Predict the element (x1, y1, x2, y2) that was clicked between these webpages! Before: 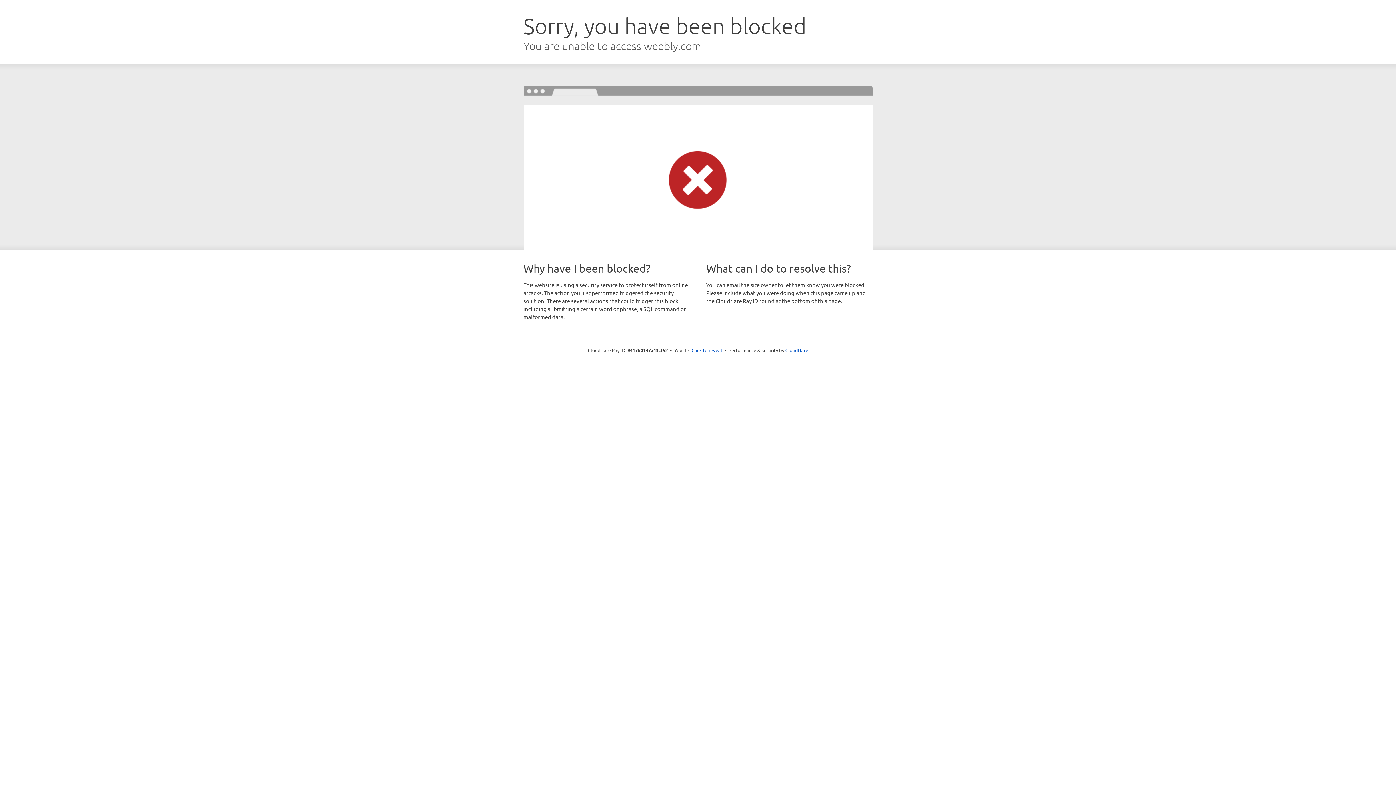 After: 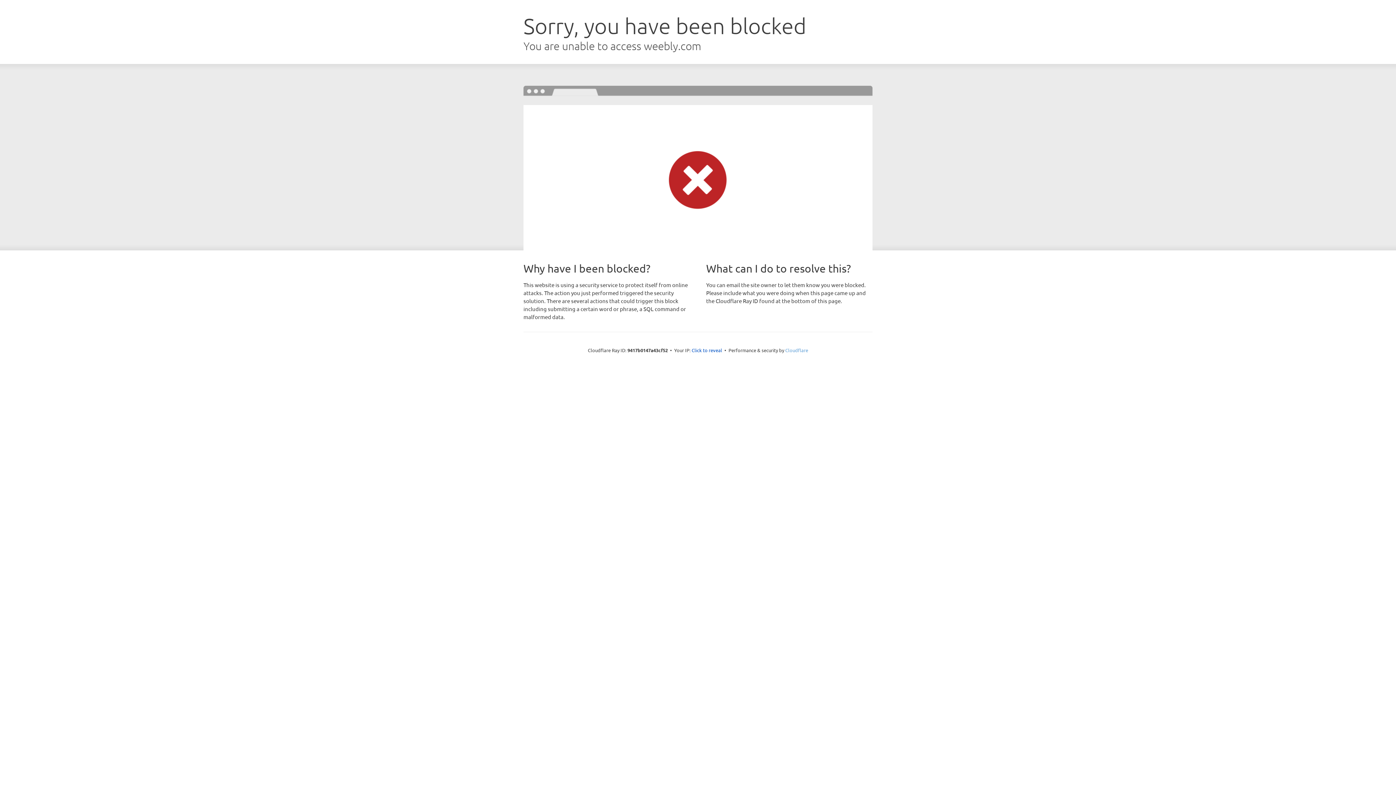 Action: label: Cloudflare bbox: (785, 347, 808, 353)